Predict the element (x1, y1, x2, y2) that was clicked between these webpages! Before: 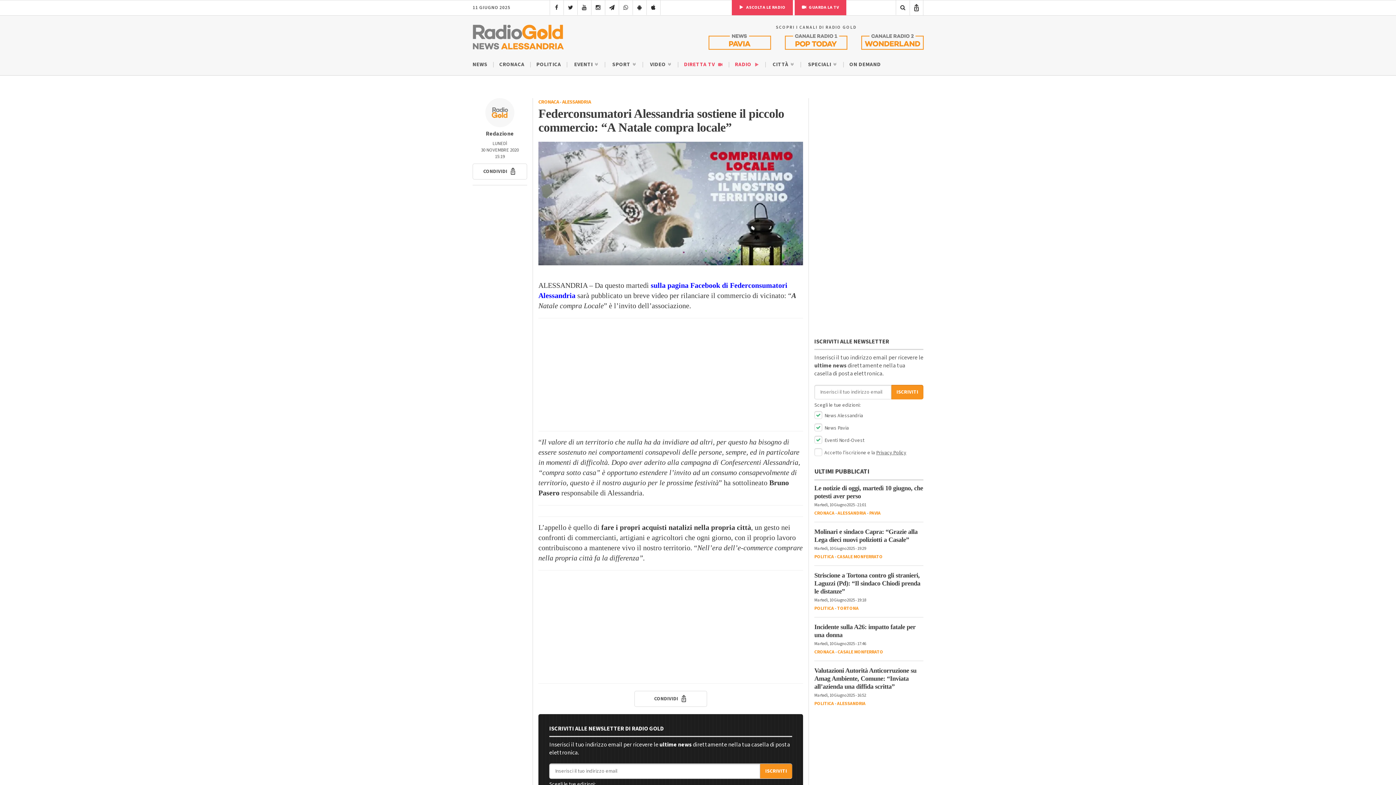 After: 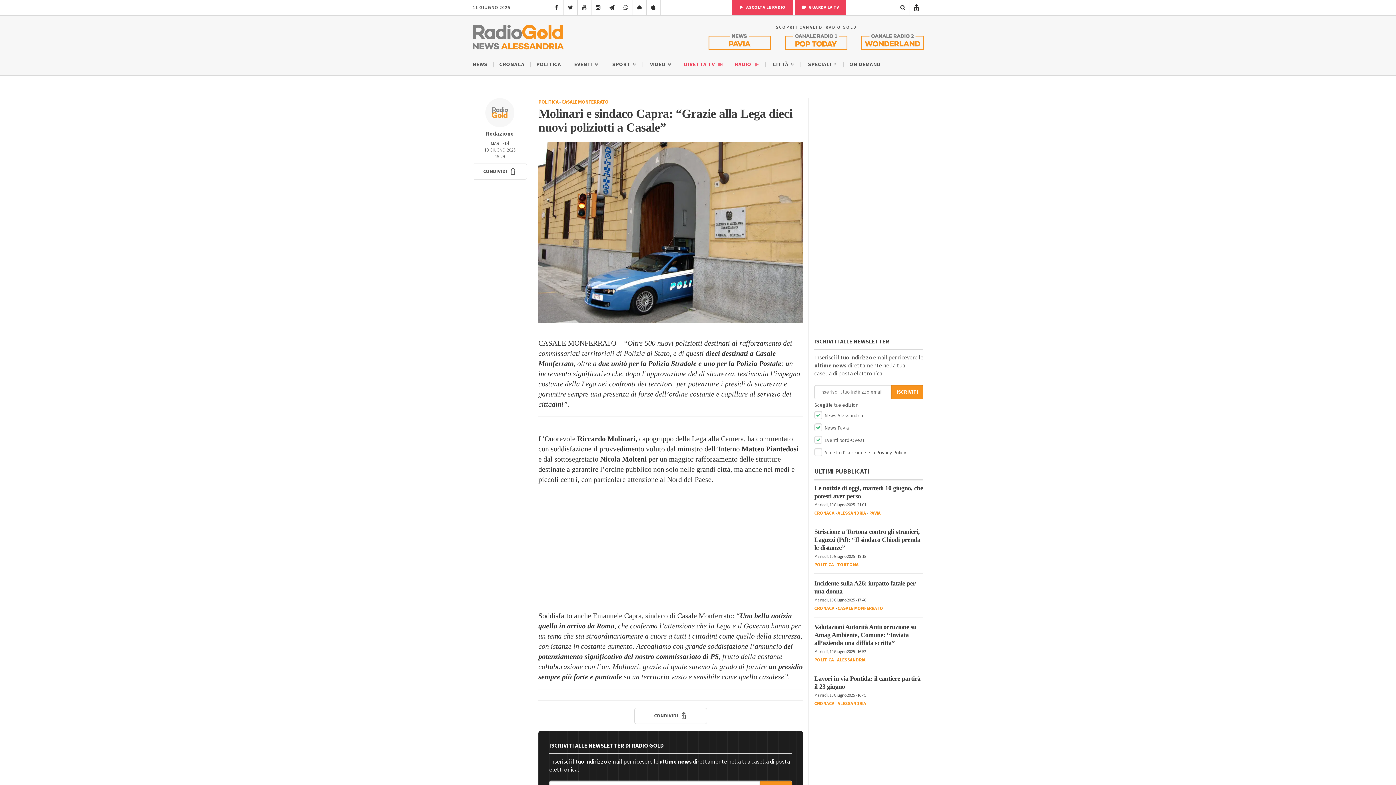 Action: bbox: (814, 528, 923, 544) label: Molinari e sindaco Capra: “Grazie alla Lega dieci nuovi poliziotti a Casale”